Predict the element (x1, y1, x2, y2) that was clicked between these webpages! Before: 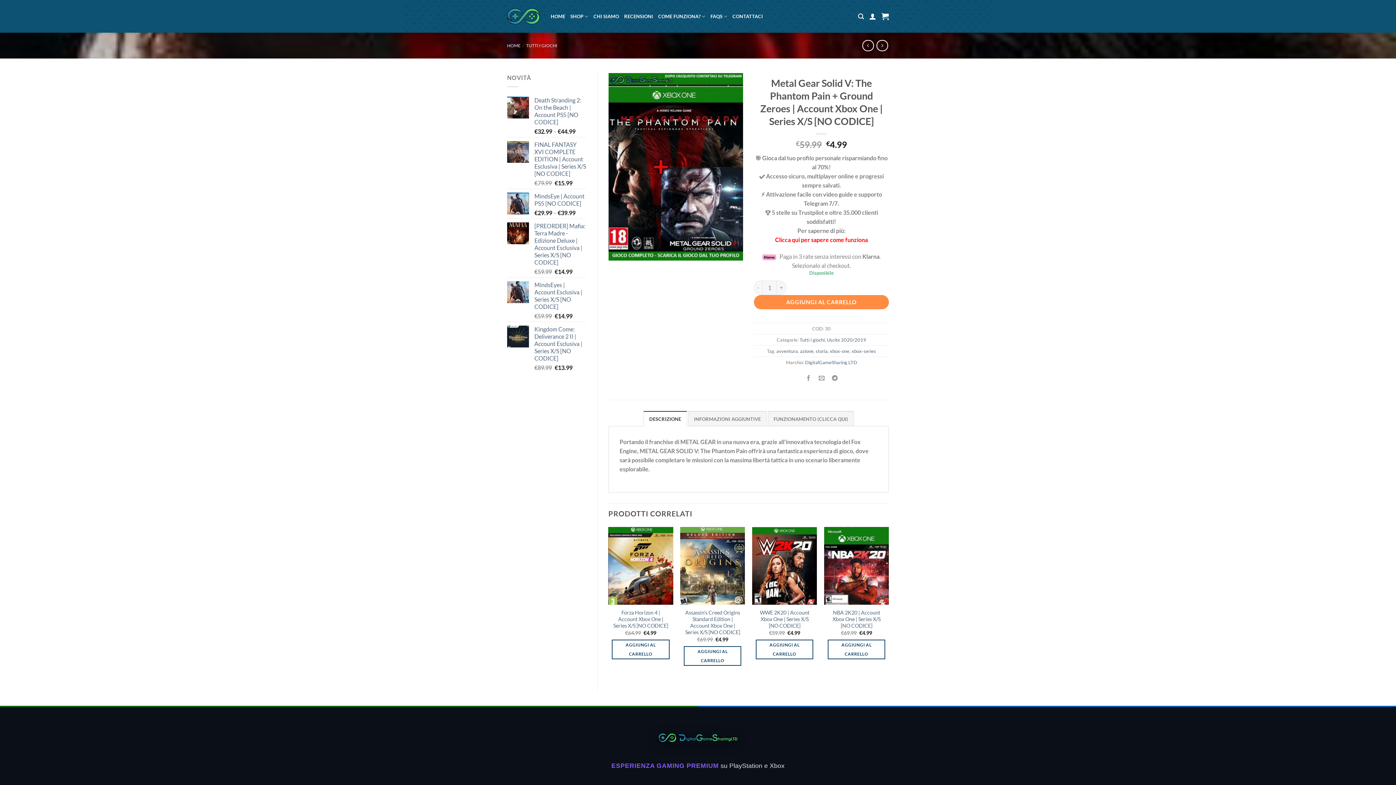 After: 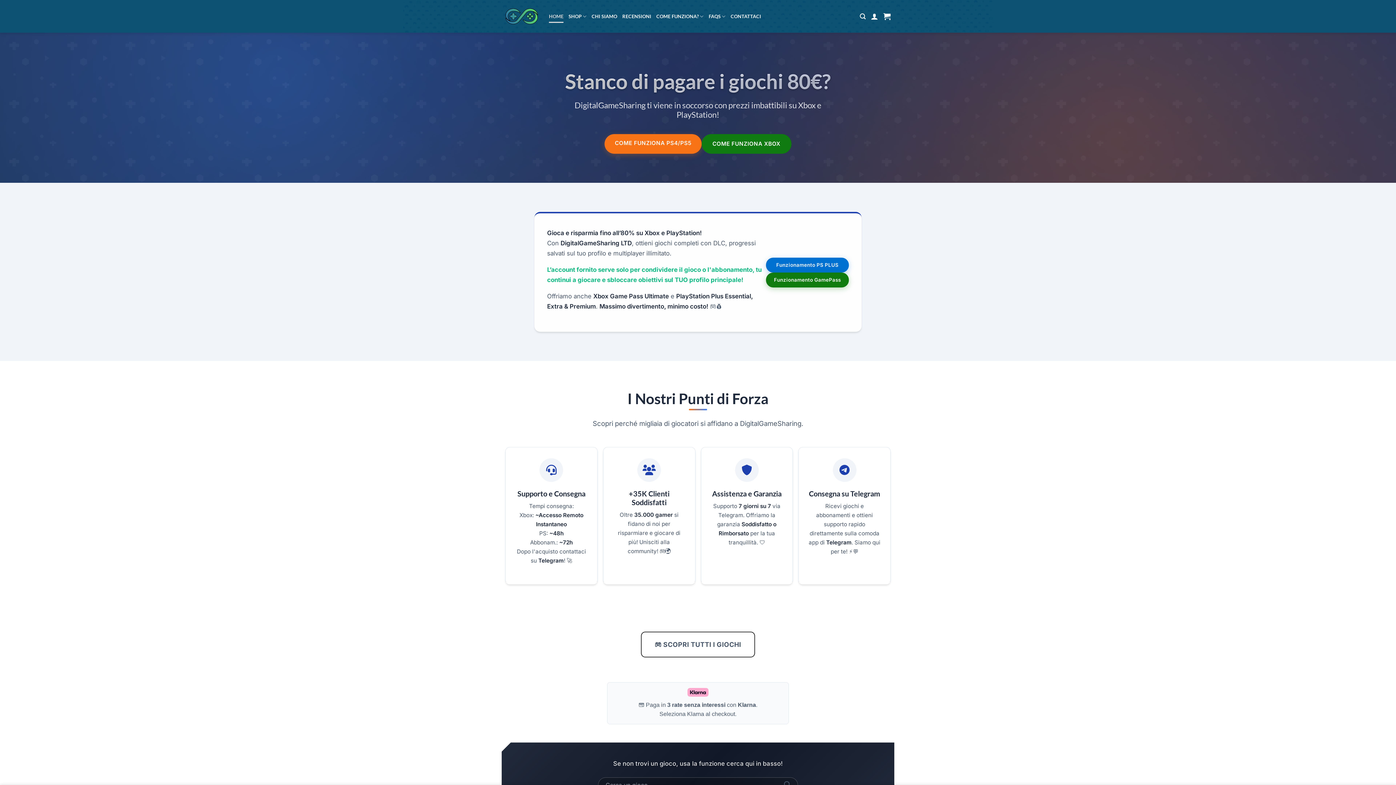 Action: label: HOME bbox: (550, 9, 565, 22)